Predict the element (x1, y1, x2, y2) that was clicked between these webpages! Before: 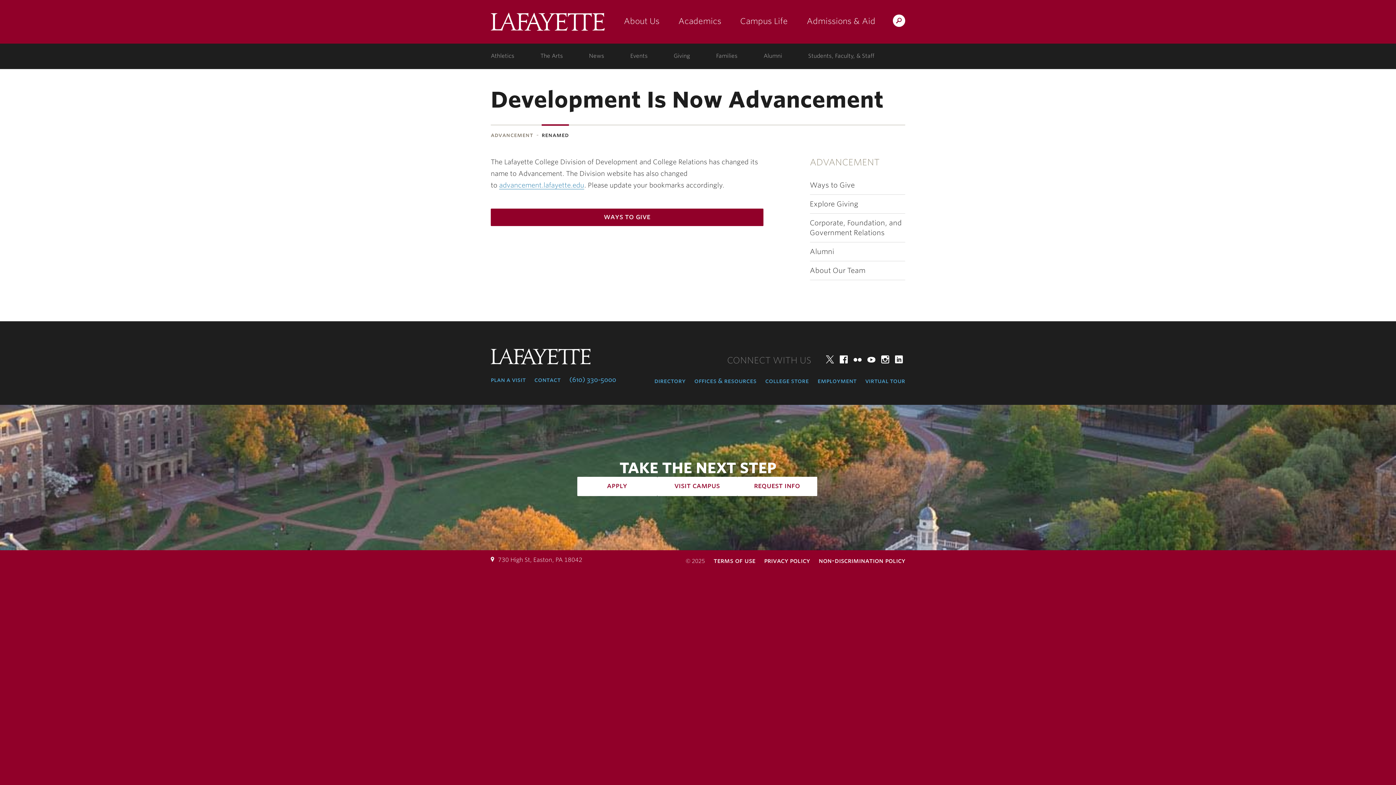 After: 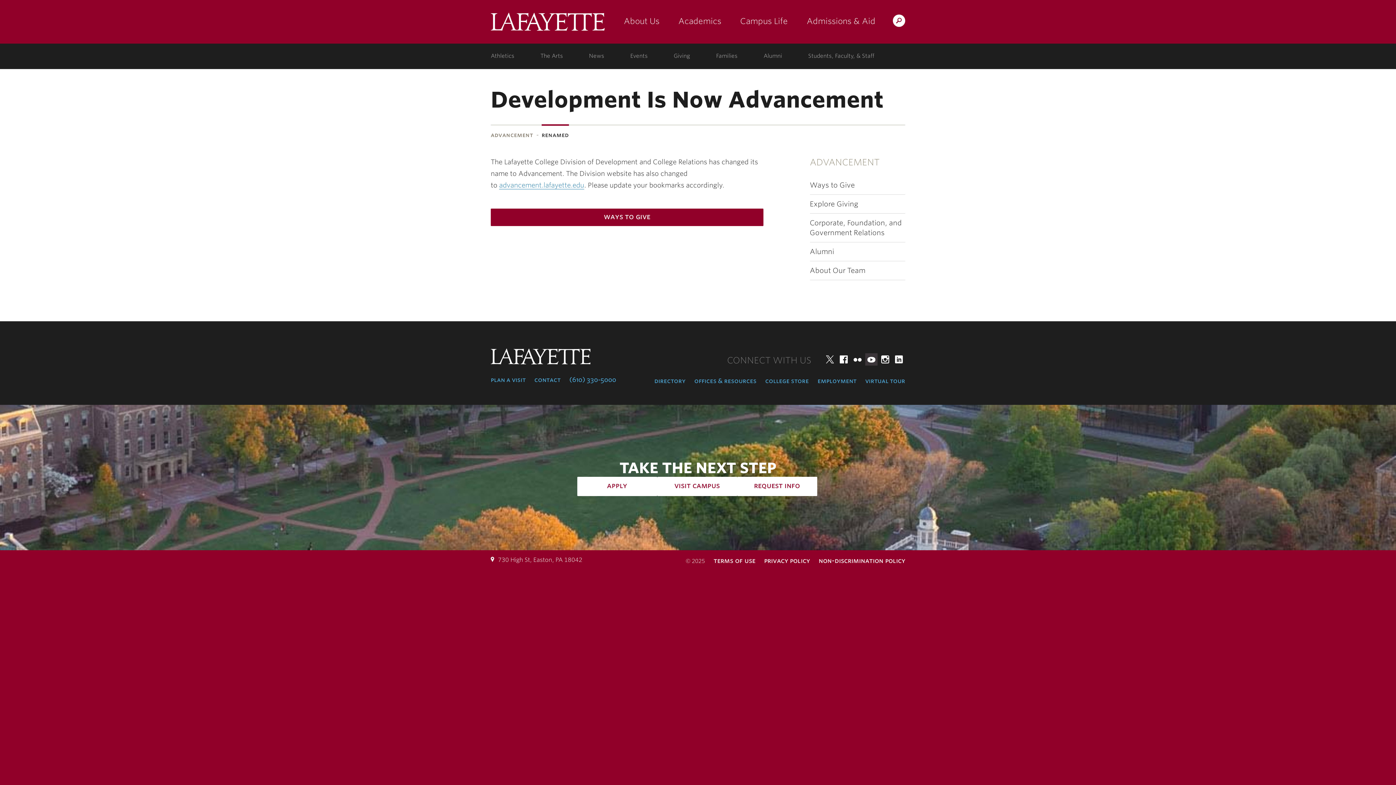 Action: label: youtube: lafayette college bbox: (865, 353, 877, 365)